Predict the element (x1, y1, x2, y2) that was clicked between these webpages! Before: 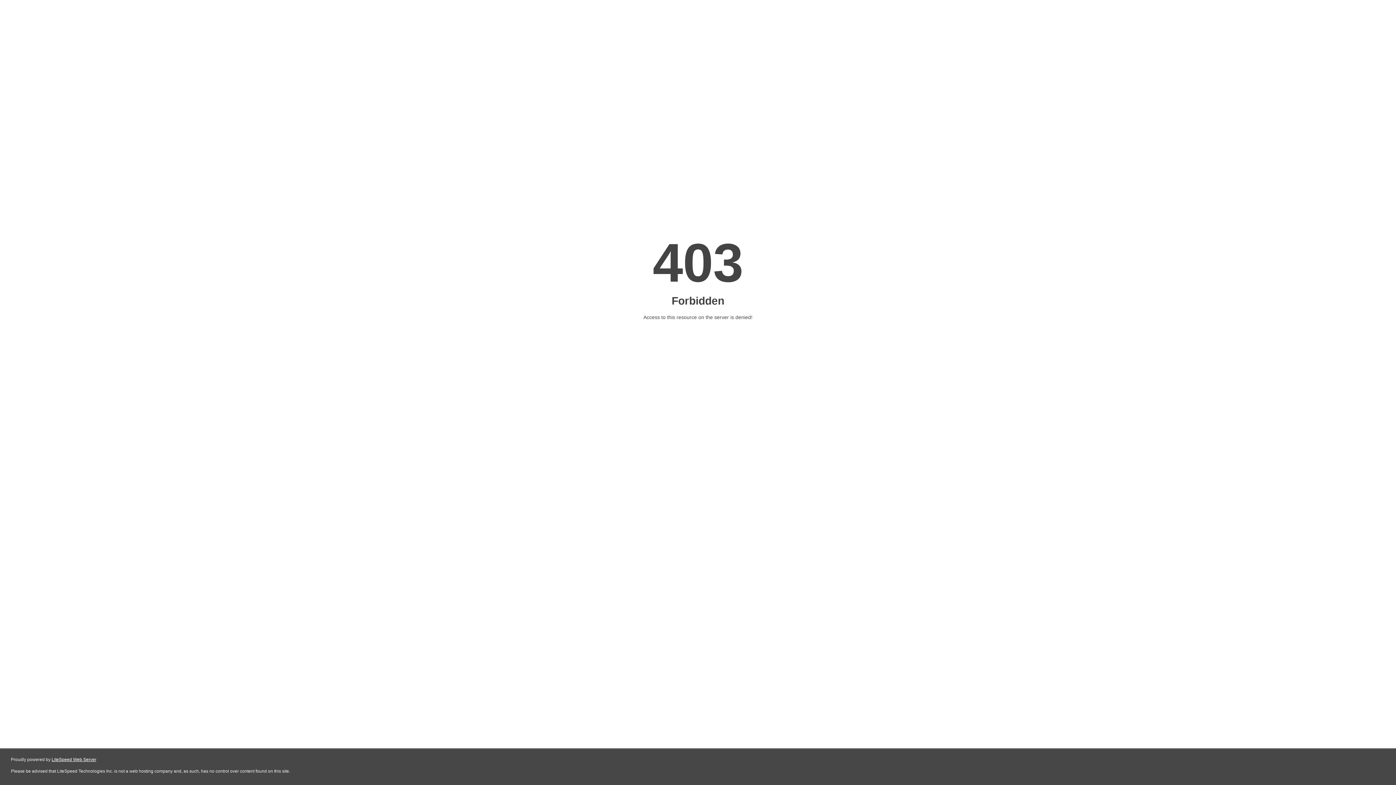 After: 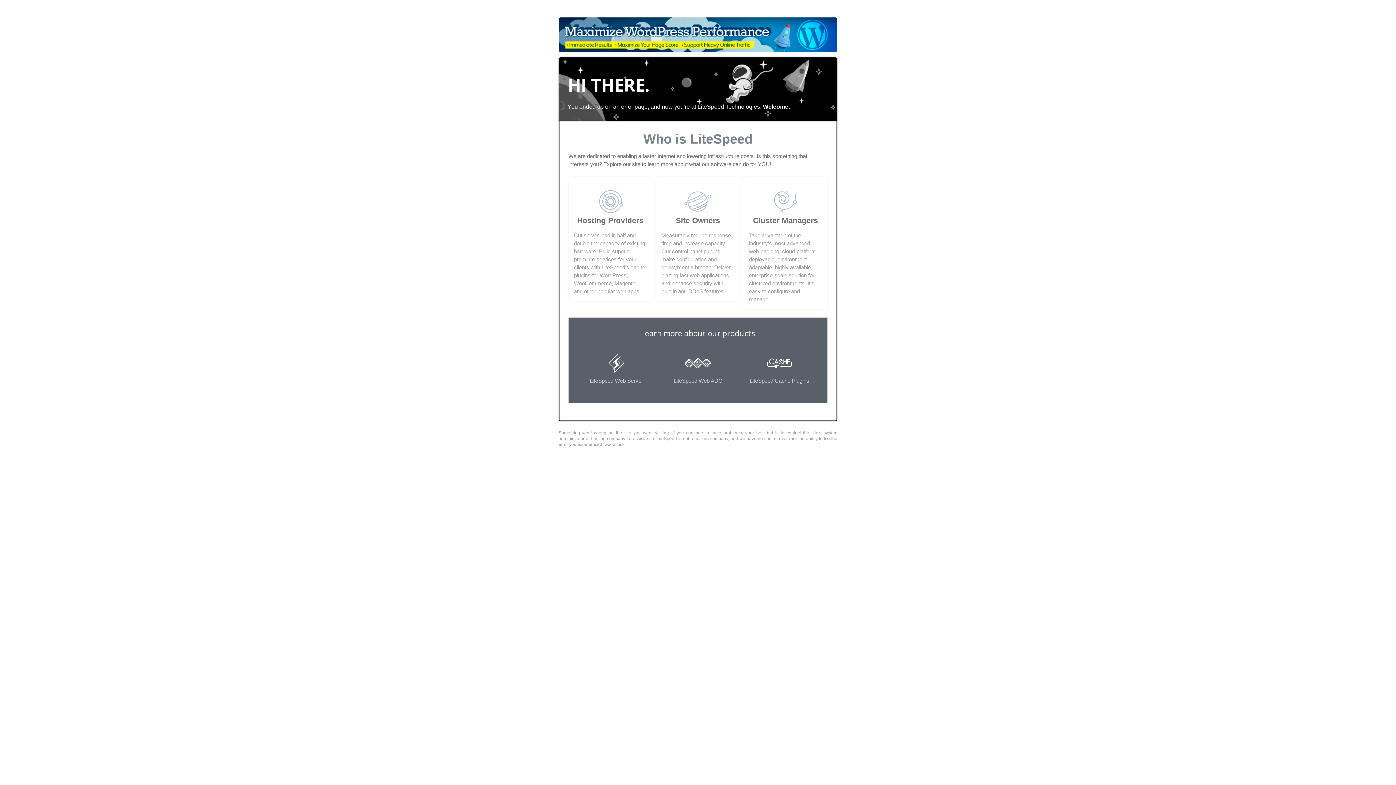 Action: bbox: (51, 757, 96, 762) label: LiteSpeed Web Server